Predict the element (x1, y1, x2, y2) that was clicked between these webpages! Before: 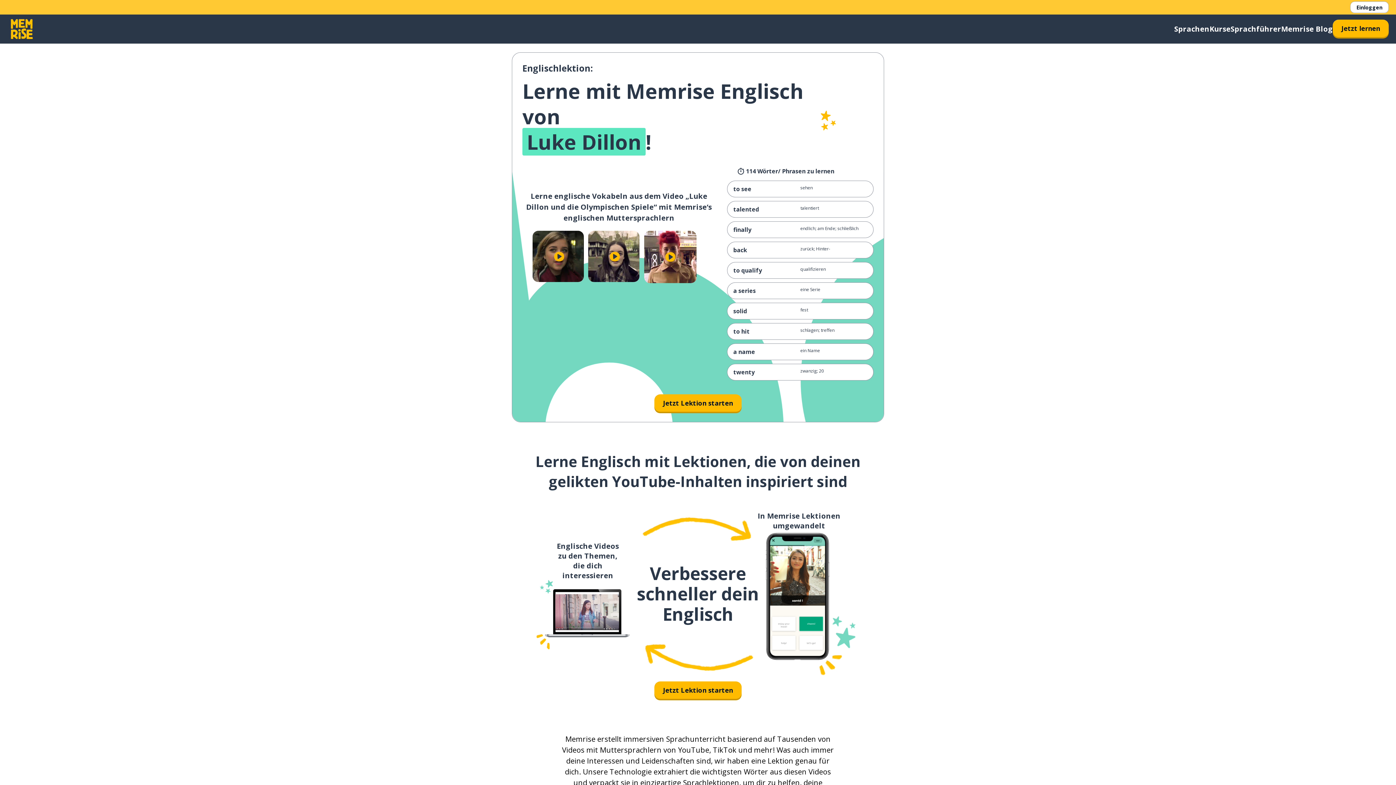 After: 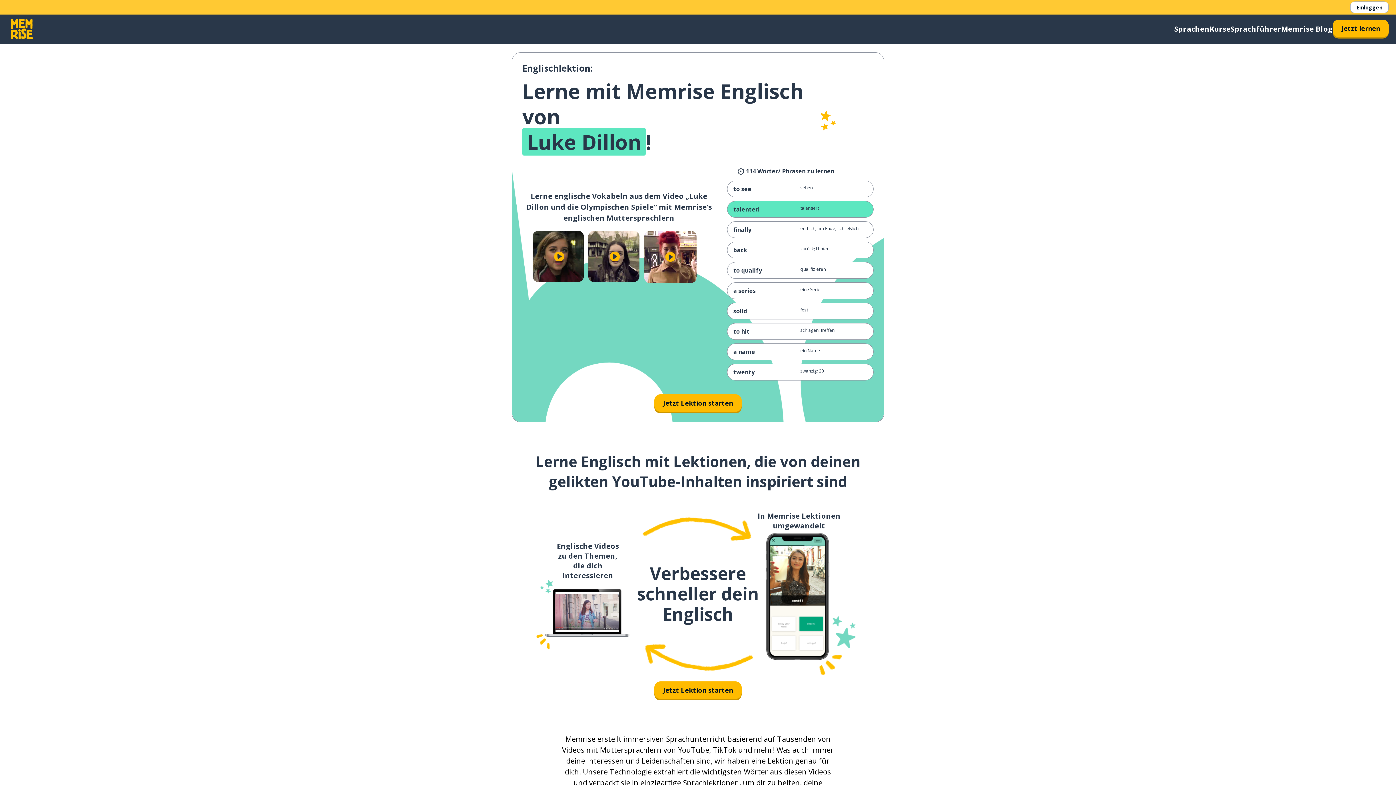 Action: bbox: (727, 201, 873, 217) label: talented
talentiert